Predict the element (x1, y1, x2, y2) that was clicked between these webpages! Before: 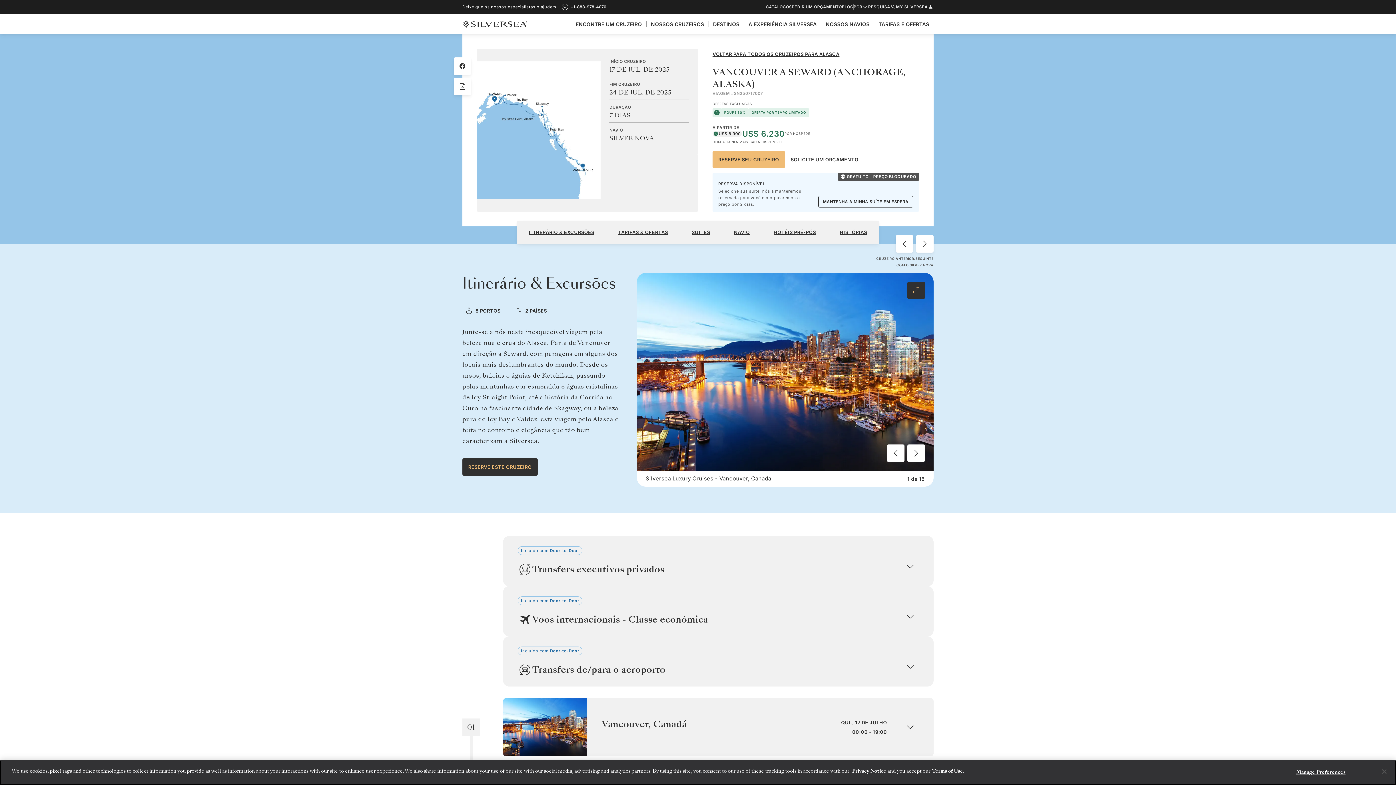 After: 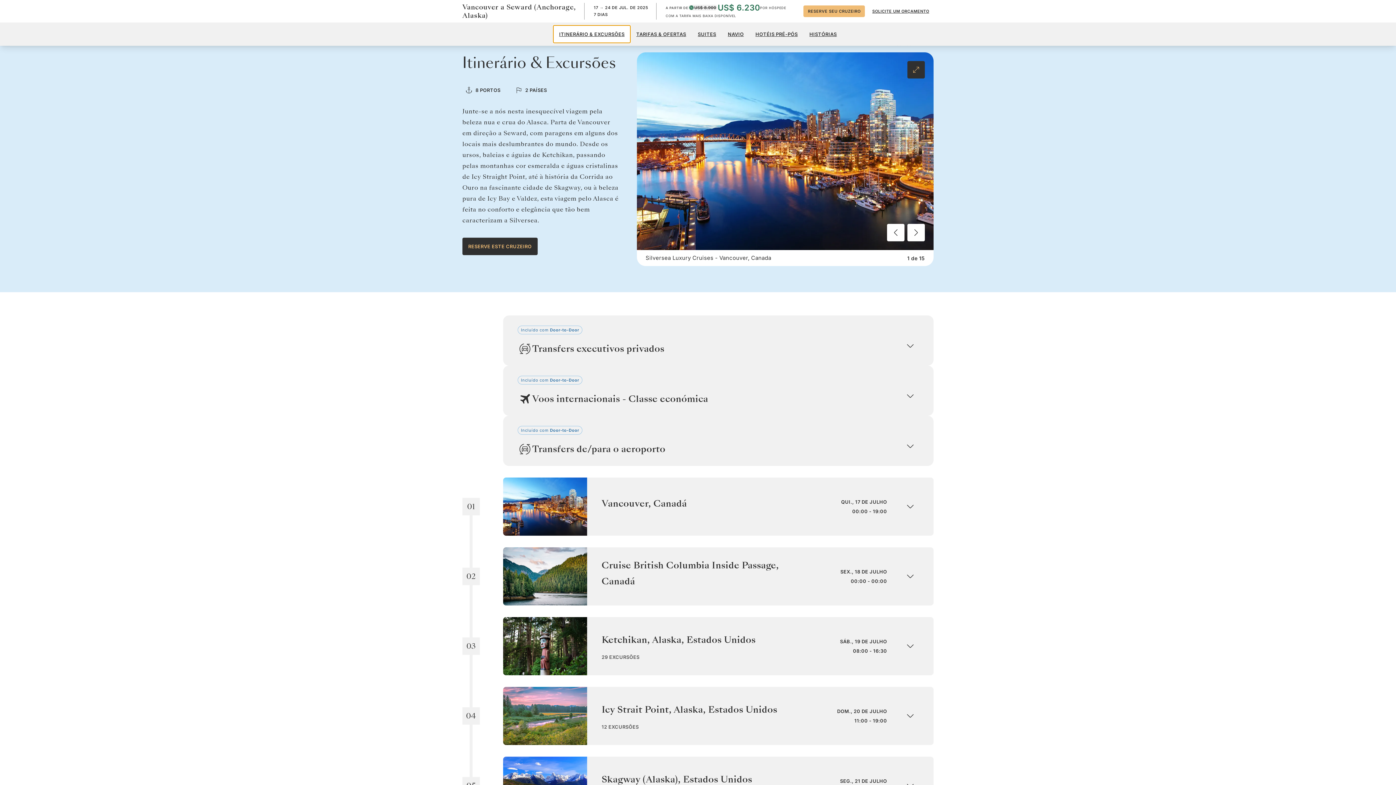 Action: bbox: (523, 197, 600, 215) label: ITINERÁRIO & EXCURSÕES